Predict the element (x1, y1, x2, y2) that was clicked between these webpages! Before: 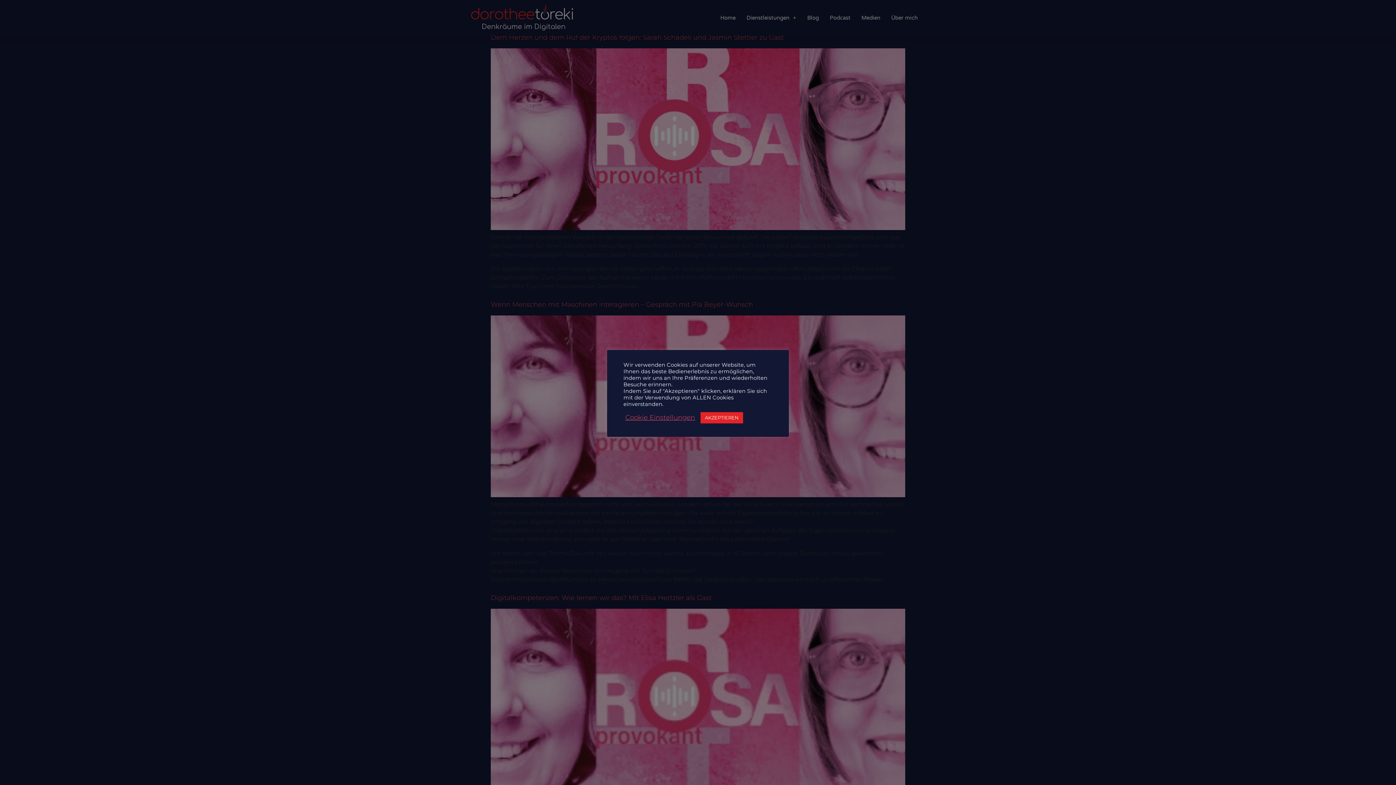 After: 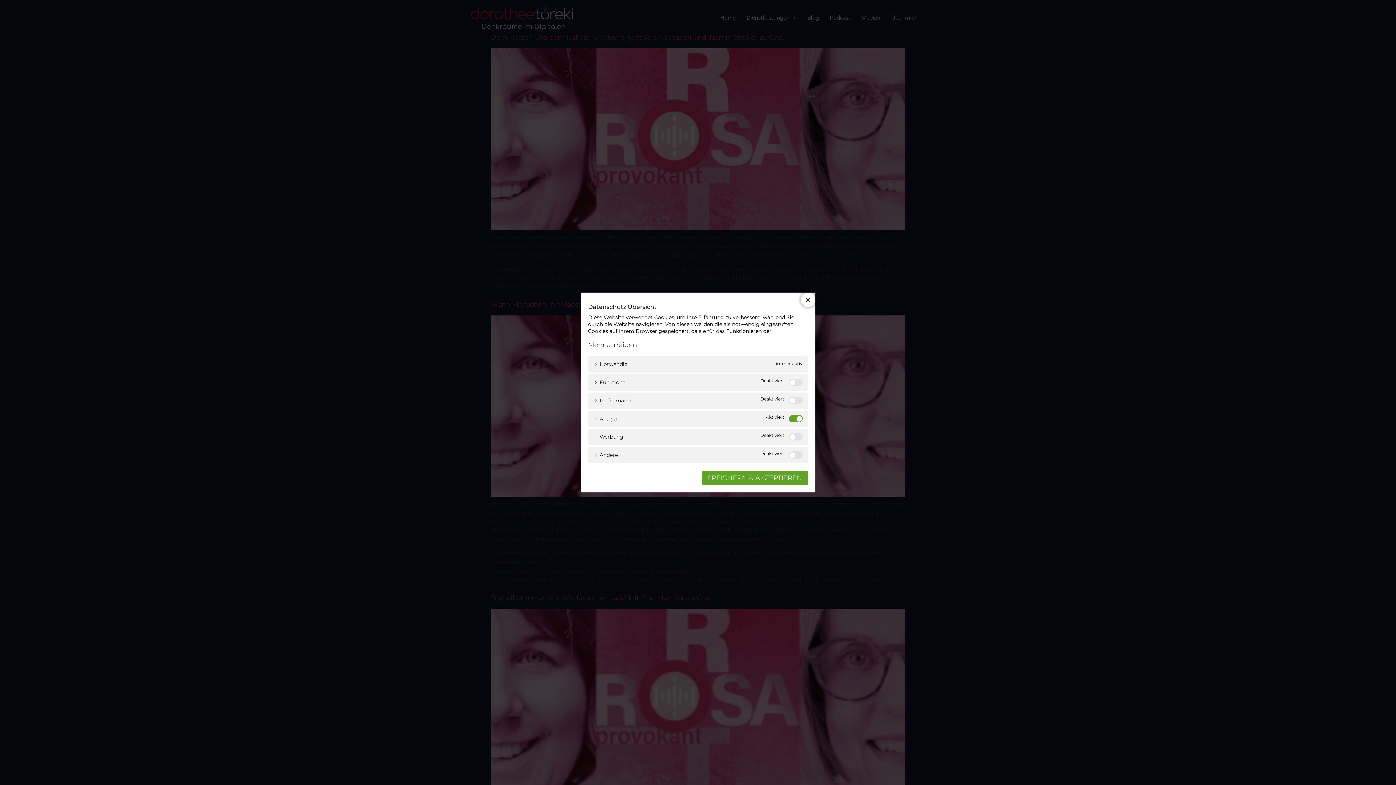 Action: bbox: (625, 414, 695, 421) label: Cookie Einstellungen